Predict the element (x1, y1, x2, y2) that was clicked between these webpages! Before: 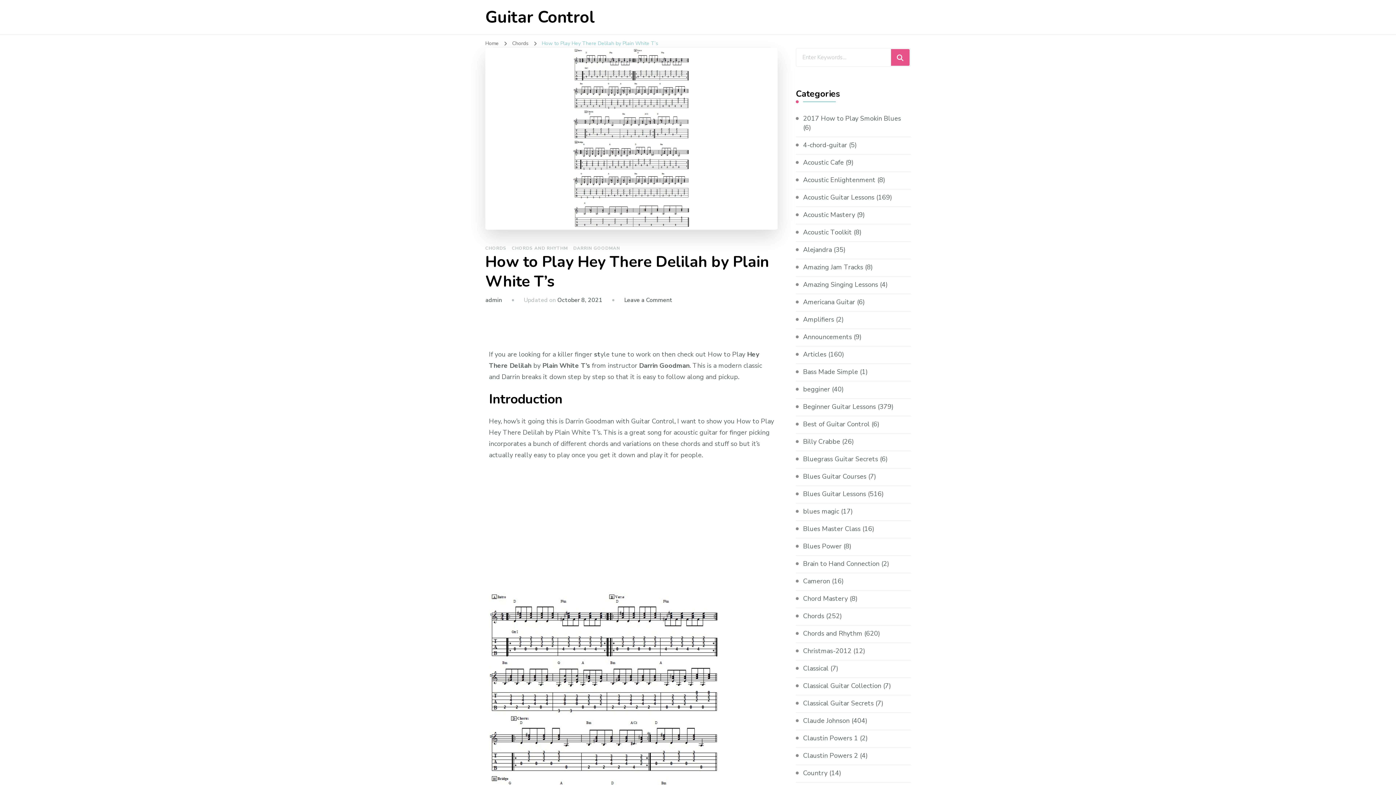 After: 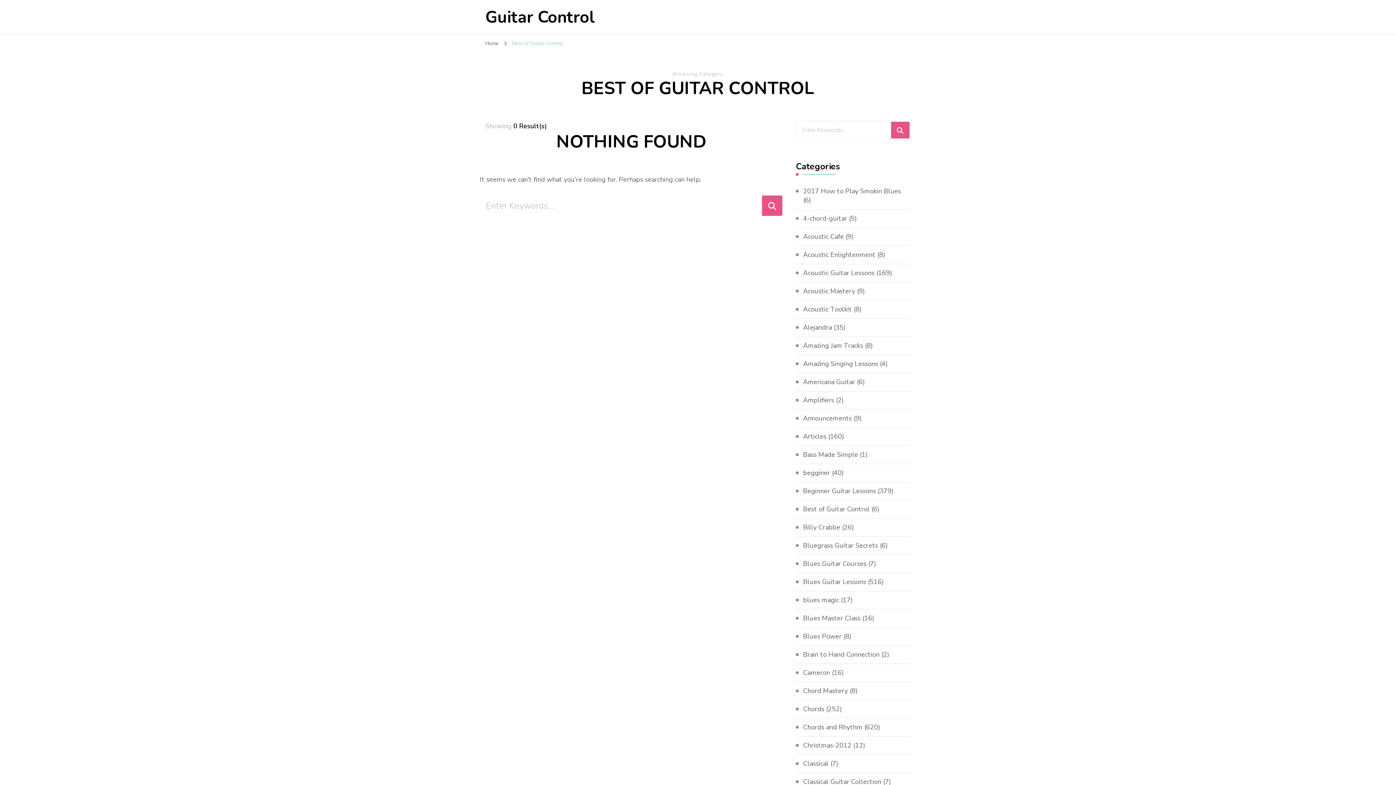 Action: bbox: (803, 420, 869, 429) label: Best of Guitar Control